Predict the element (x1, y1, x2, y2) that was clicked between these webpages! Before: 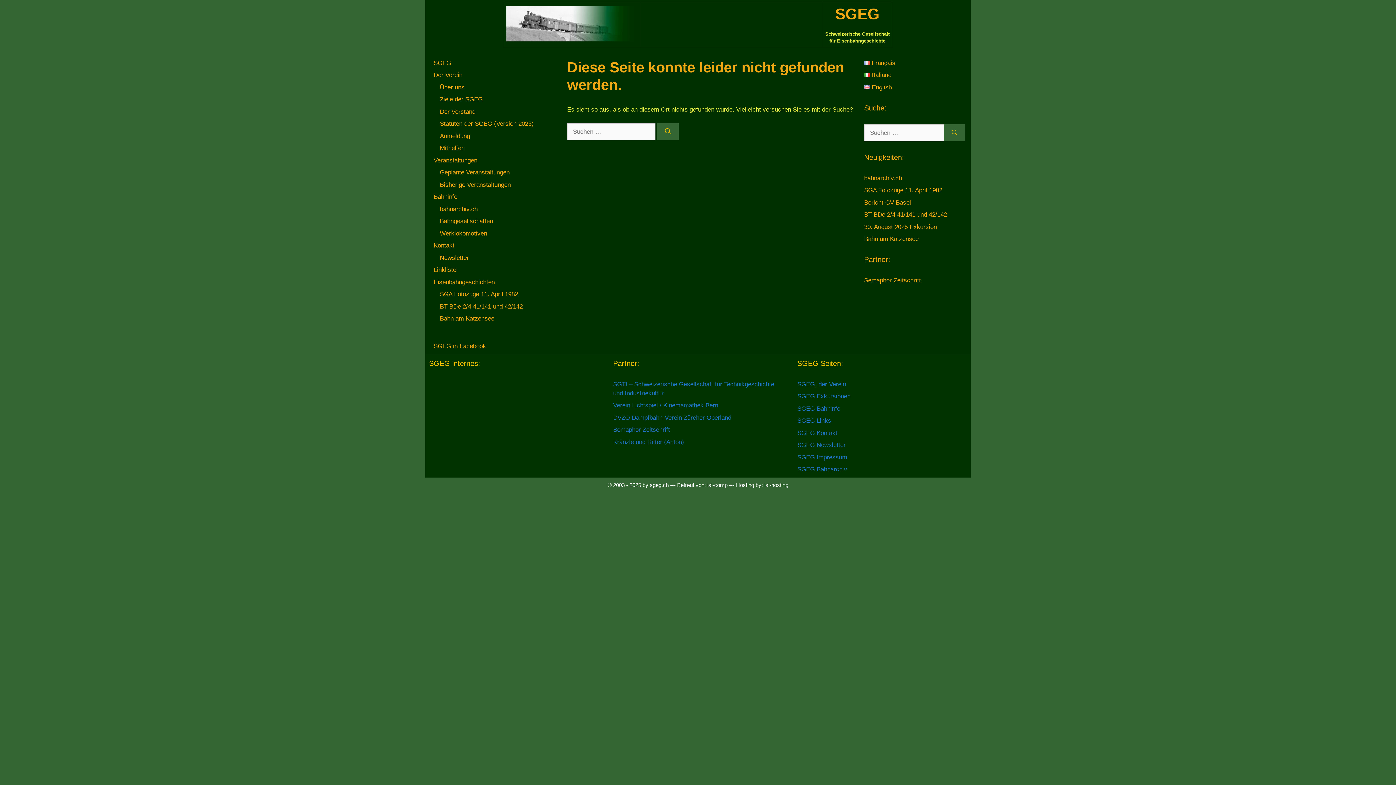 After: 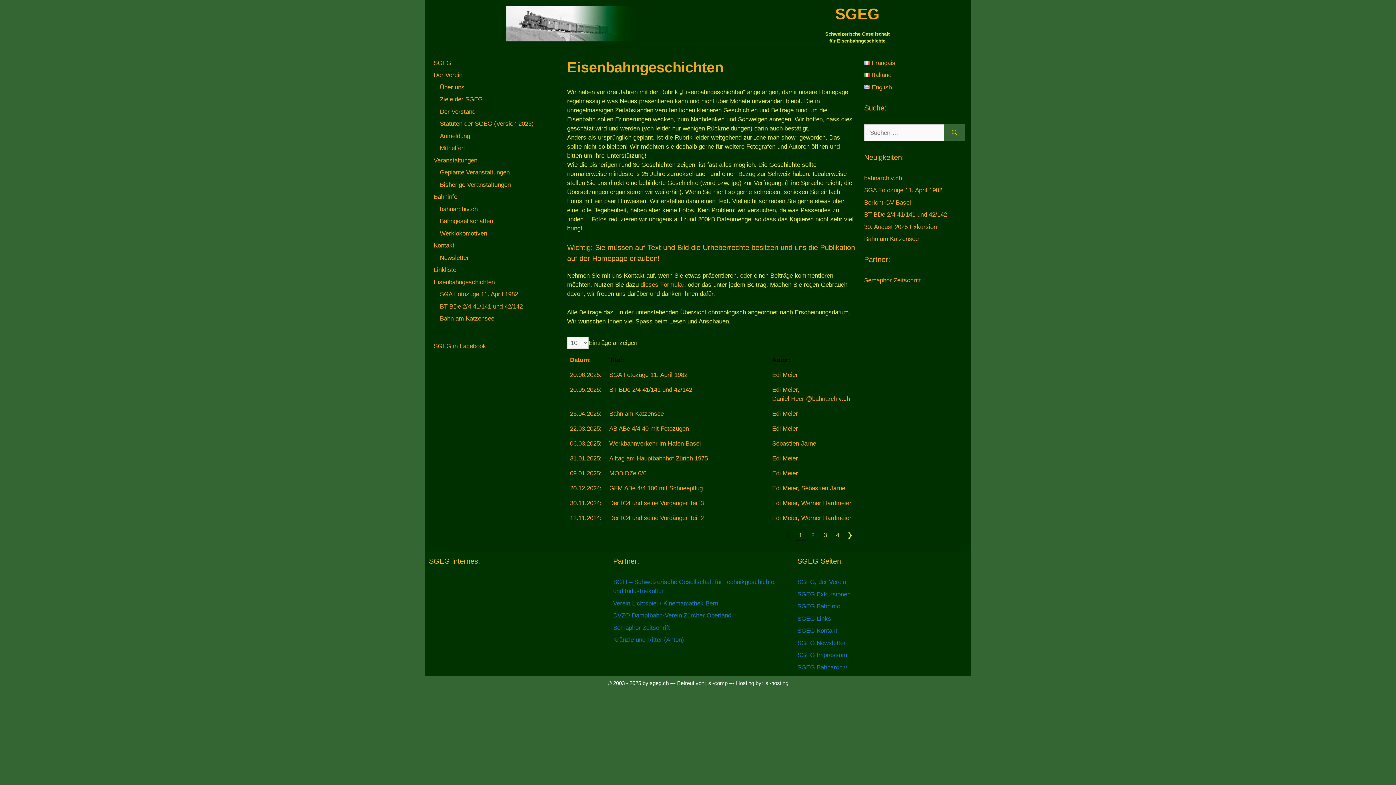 Action: label: Eisenbahngeschichten bbox: (433, 278, 494, 285)